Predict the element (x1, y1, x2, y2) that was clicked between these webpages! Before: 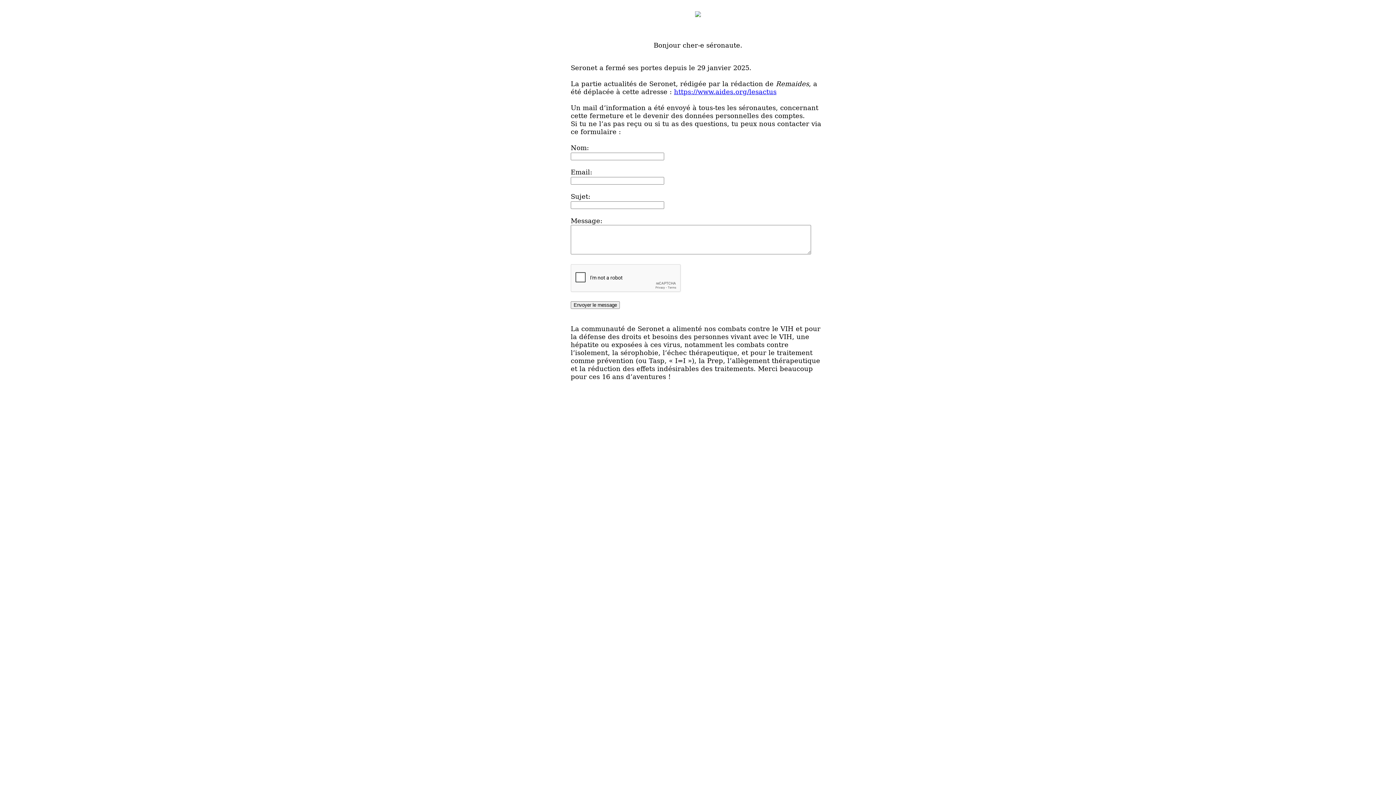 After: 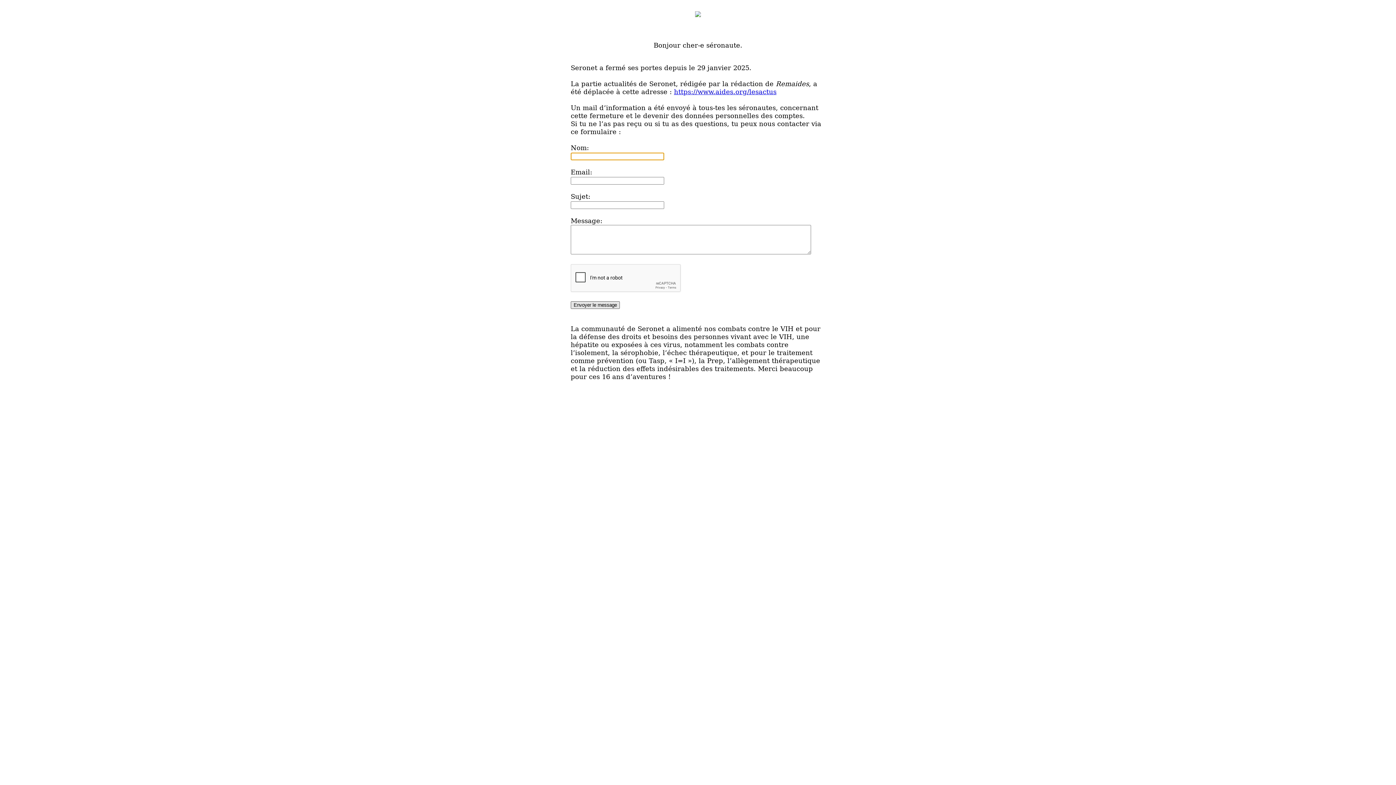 Action: bbox: (570, 301, 620, 309) label: Envoyer le message